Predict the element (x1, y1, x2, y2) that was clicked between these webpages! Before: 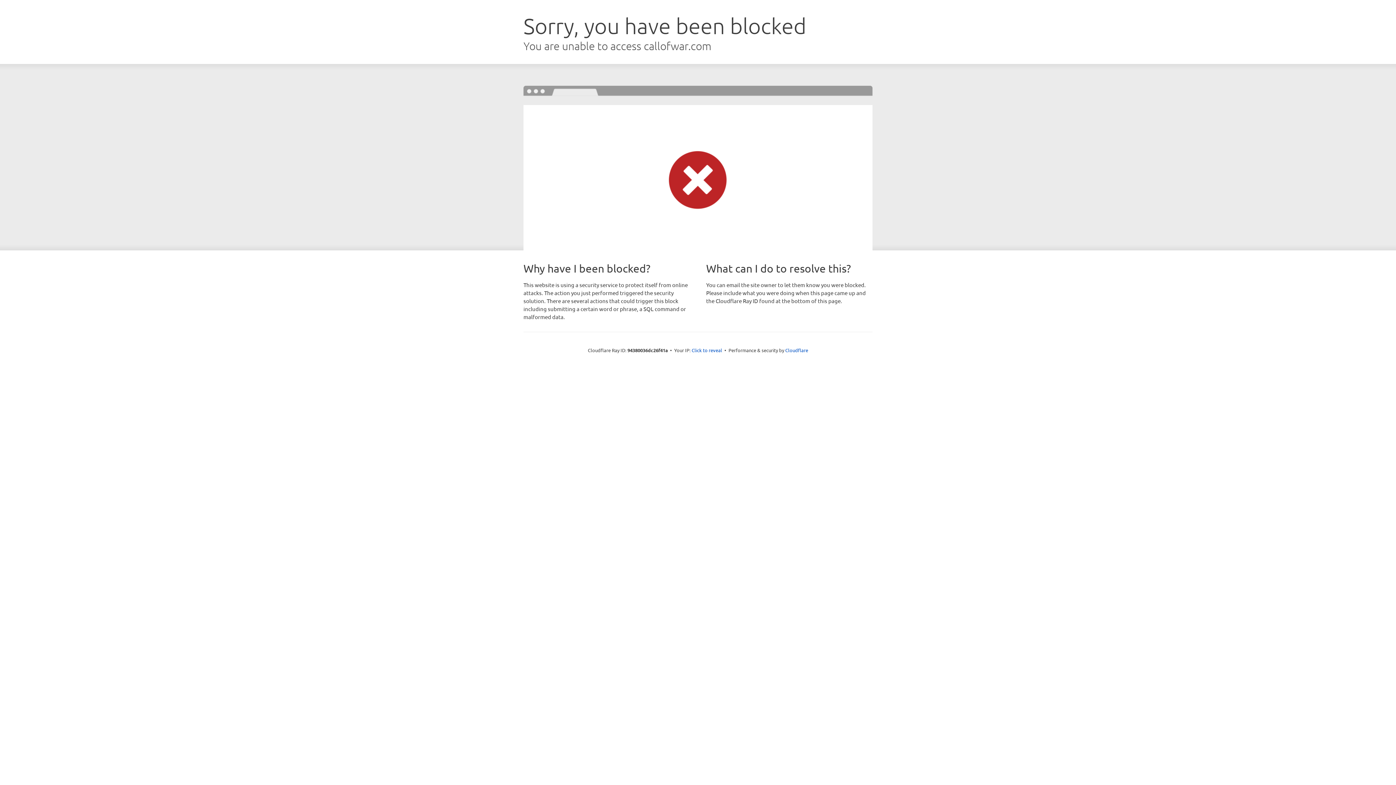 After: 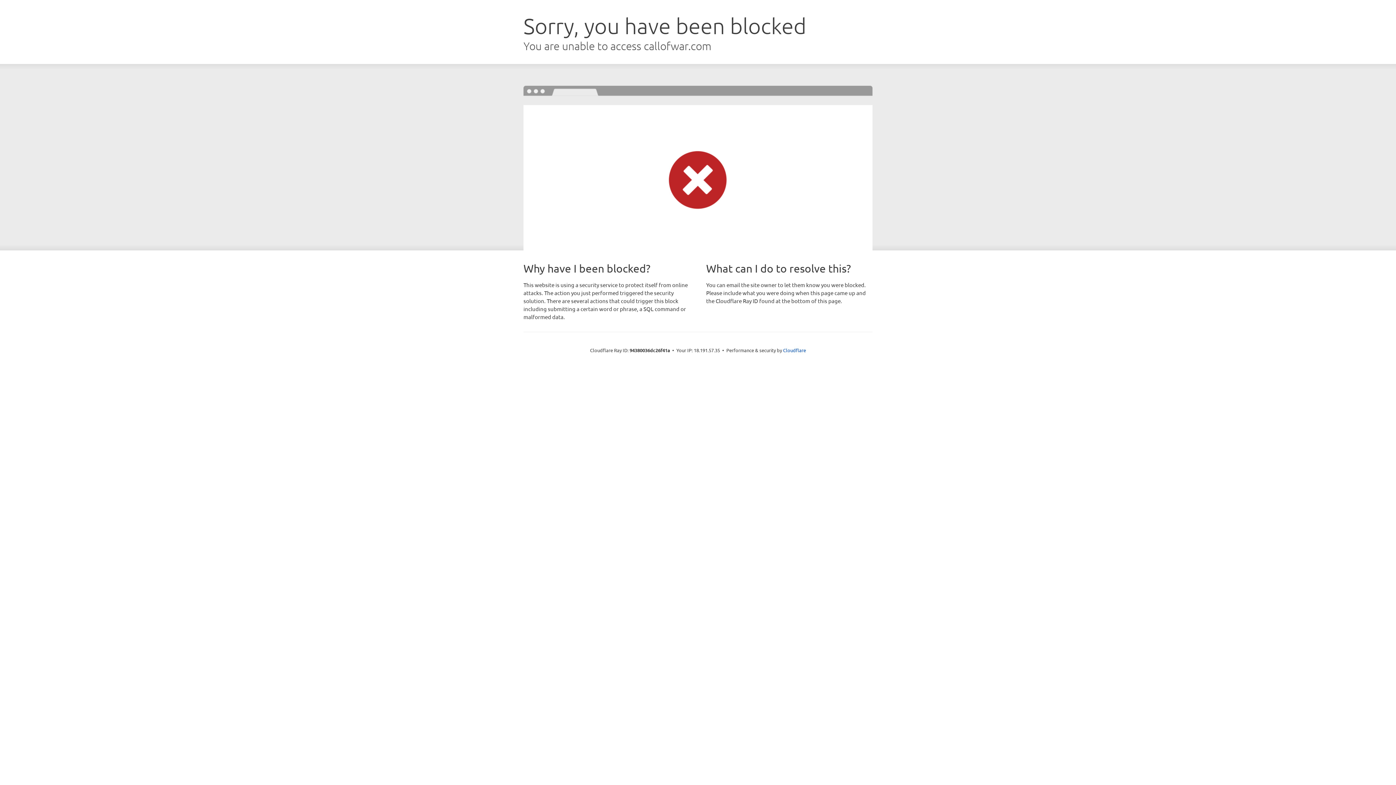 Action: label: Click to reveal bbox: (691, 346, 722, 353)